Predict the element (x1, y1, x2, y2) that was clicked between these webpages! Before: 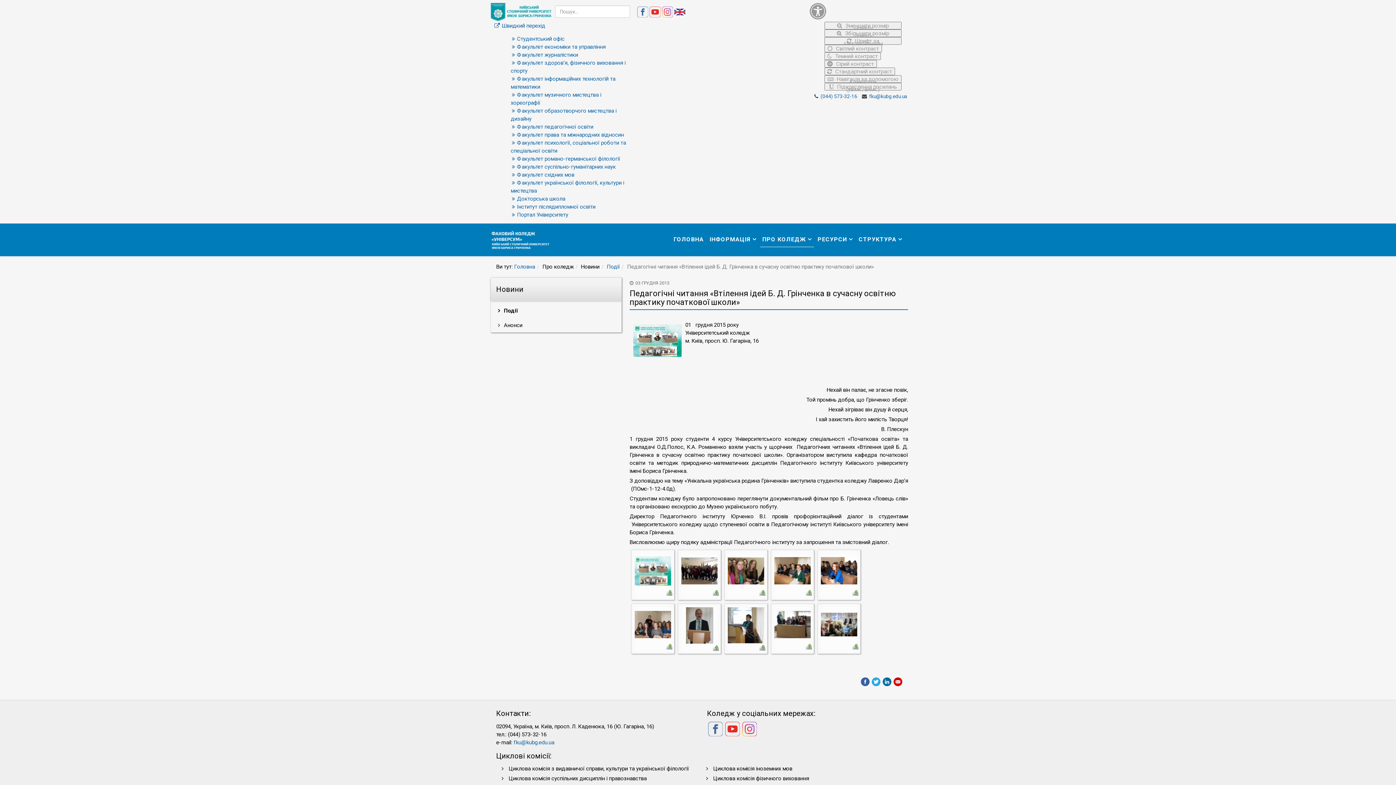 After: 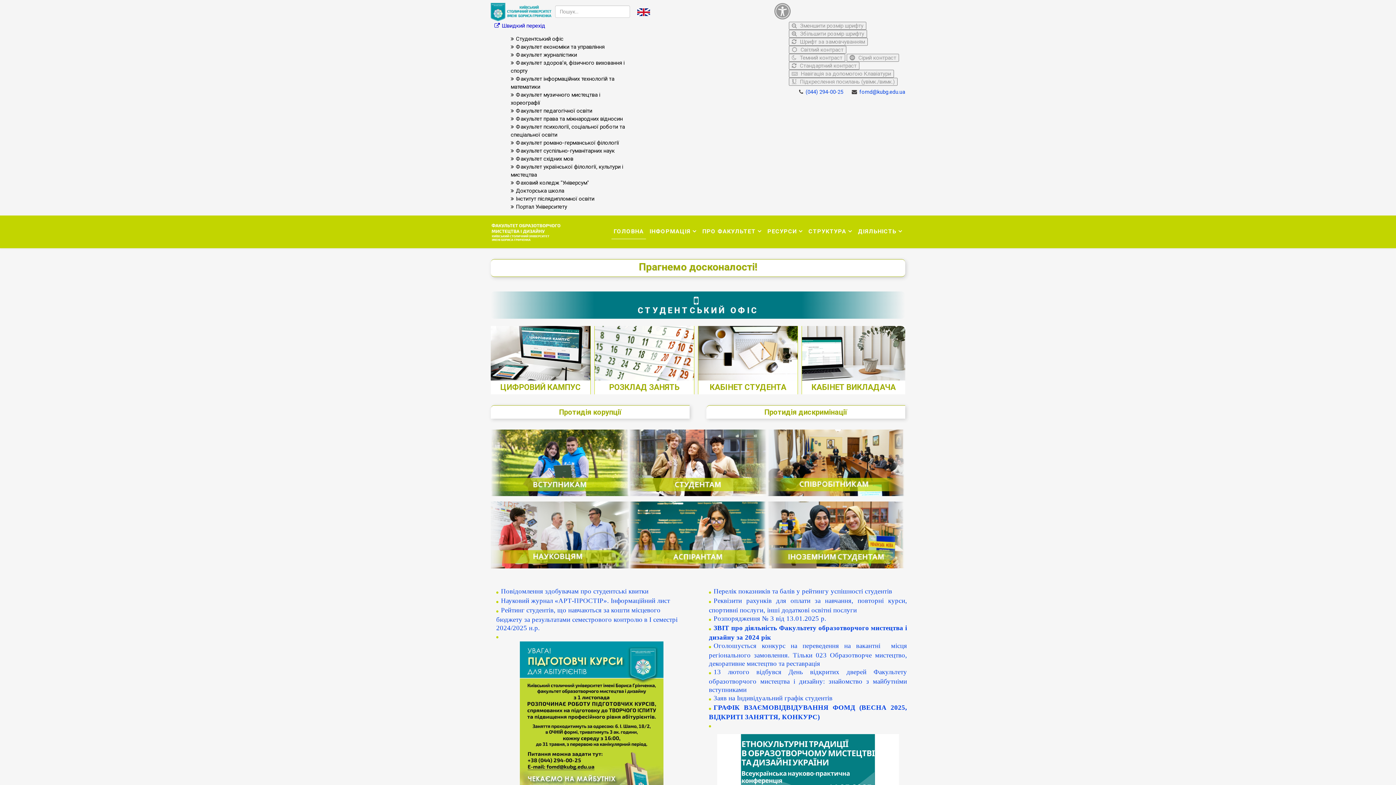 Action: bbox: (510, 106, 616, 123) label: Факультет образотворчого мистецтва і дизайну